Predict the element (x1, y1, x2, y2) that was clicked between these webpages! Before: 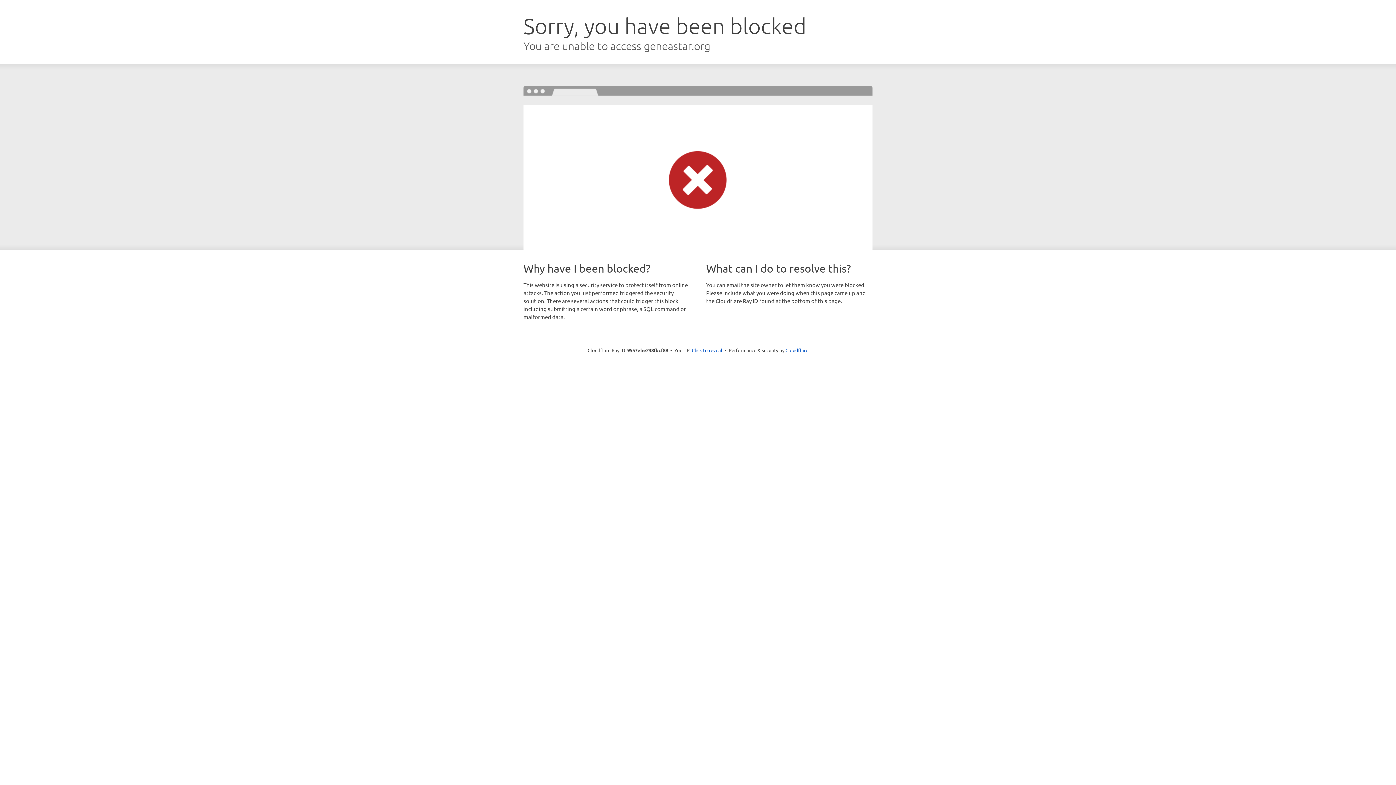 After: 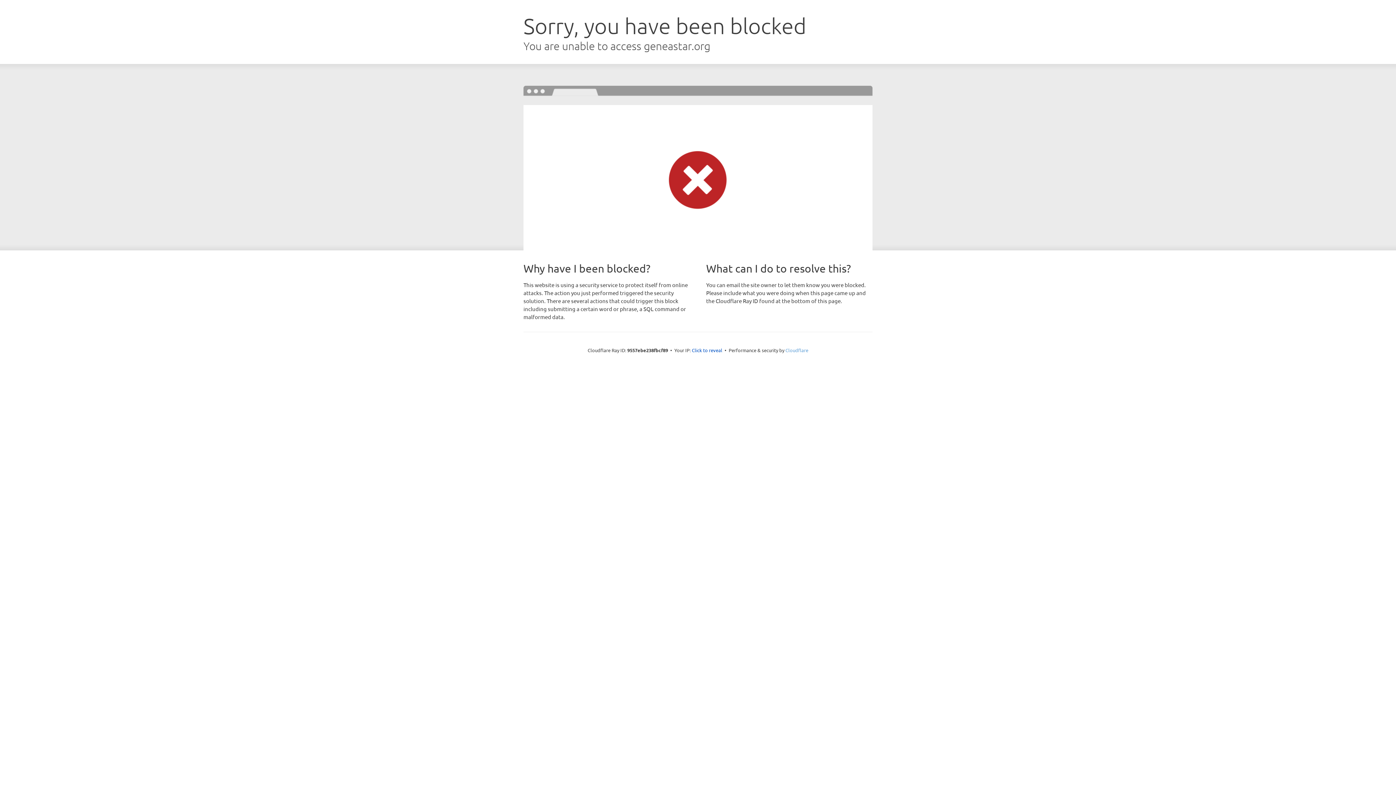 Action: label: Cloudflare bbox: (785, 347, 808, 353)